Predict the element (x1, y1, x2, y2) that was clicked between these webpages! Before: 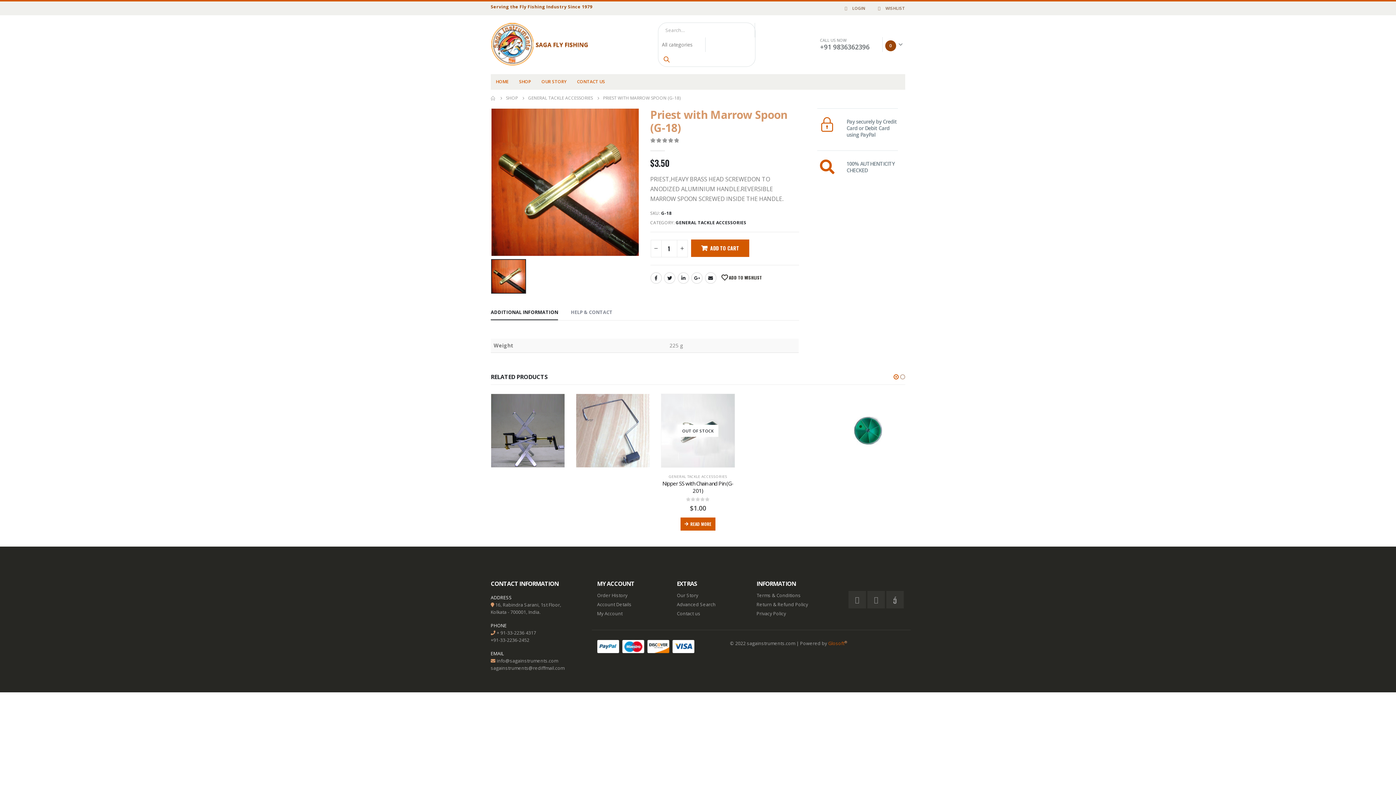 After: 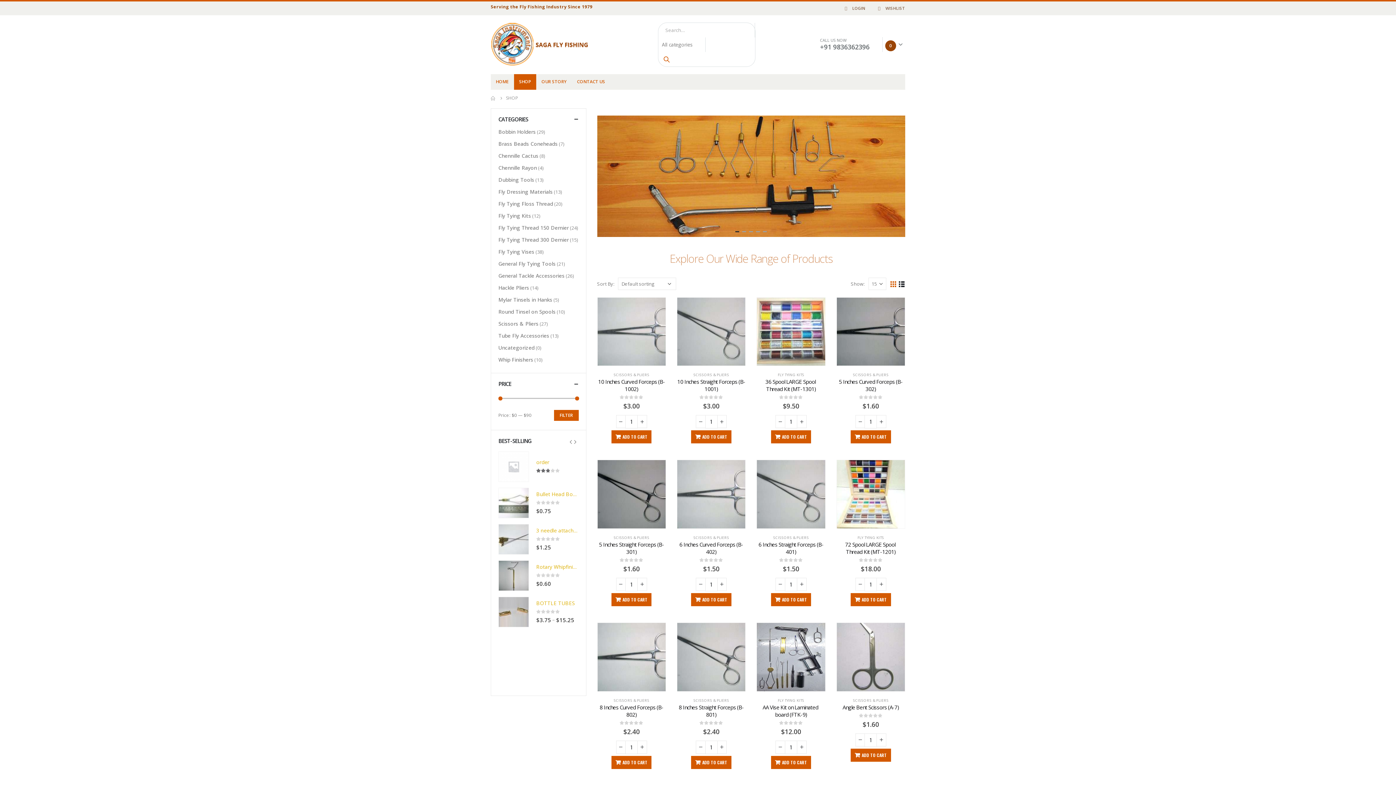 Action: bbox: (514, 74, 536, 89) label: SHOP